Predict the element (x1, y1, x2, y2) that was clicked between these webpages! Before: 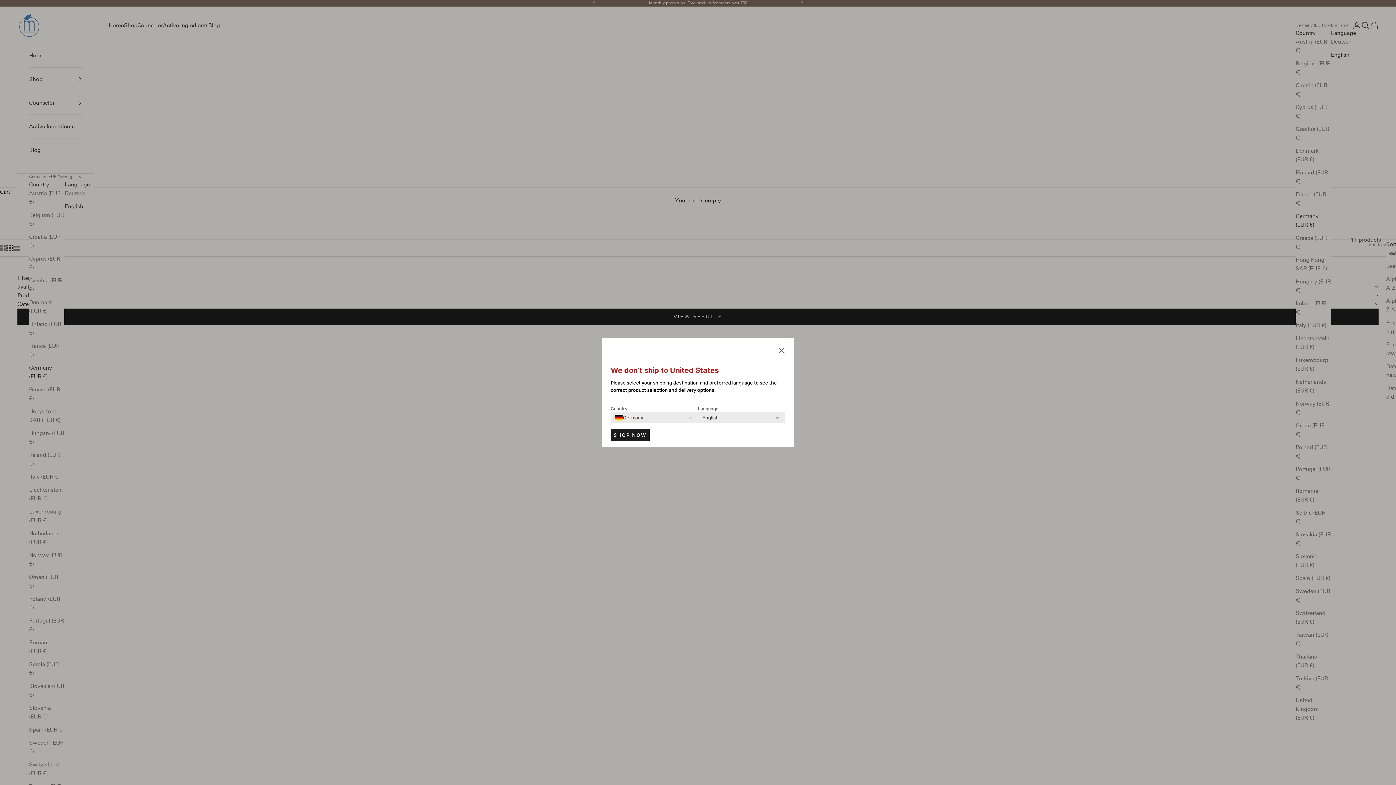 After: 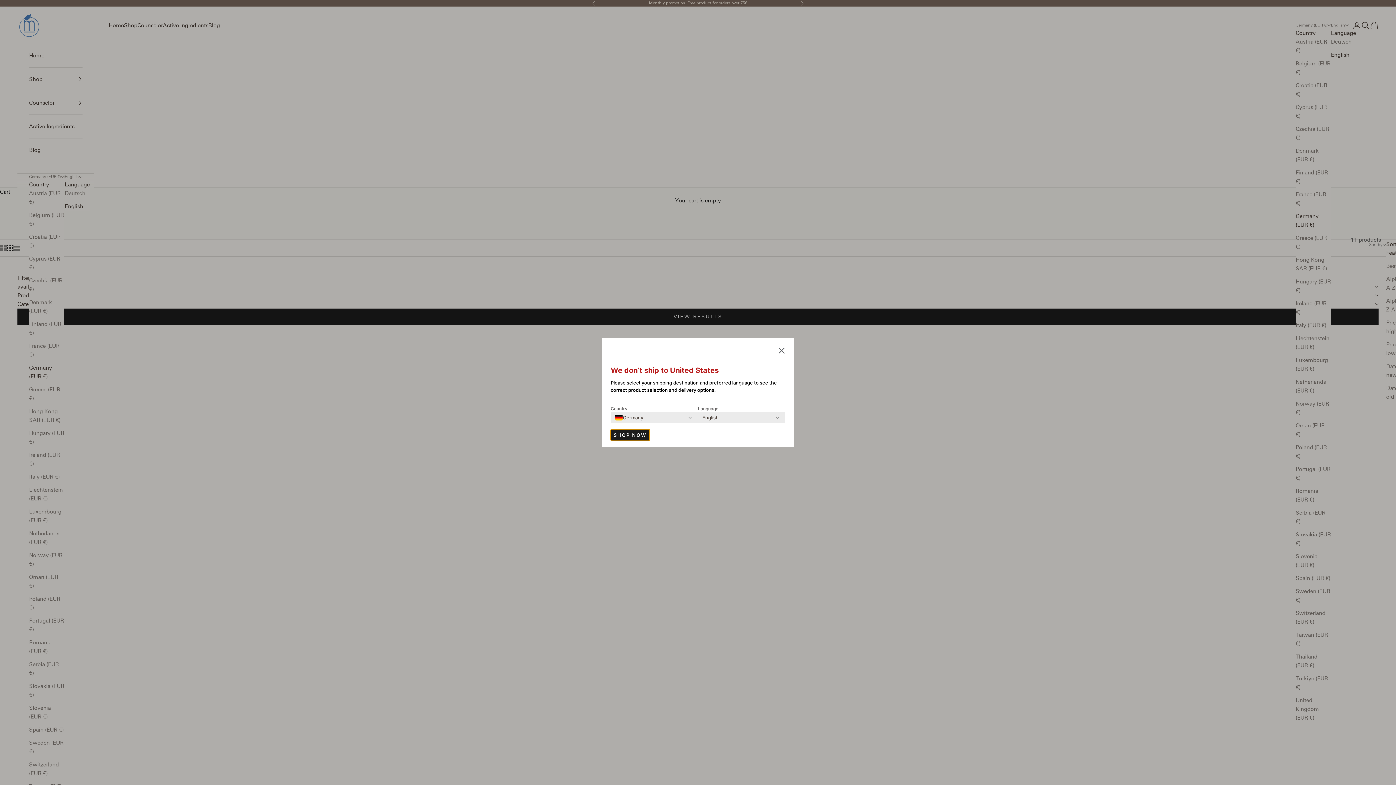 Action: label: SHOP NOW bbox: (610, 429, 649, 441)